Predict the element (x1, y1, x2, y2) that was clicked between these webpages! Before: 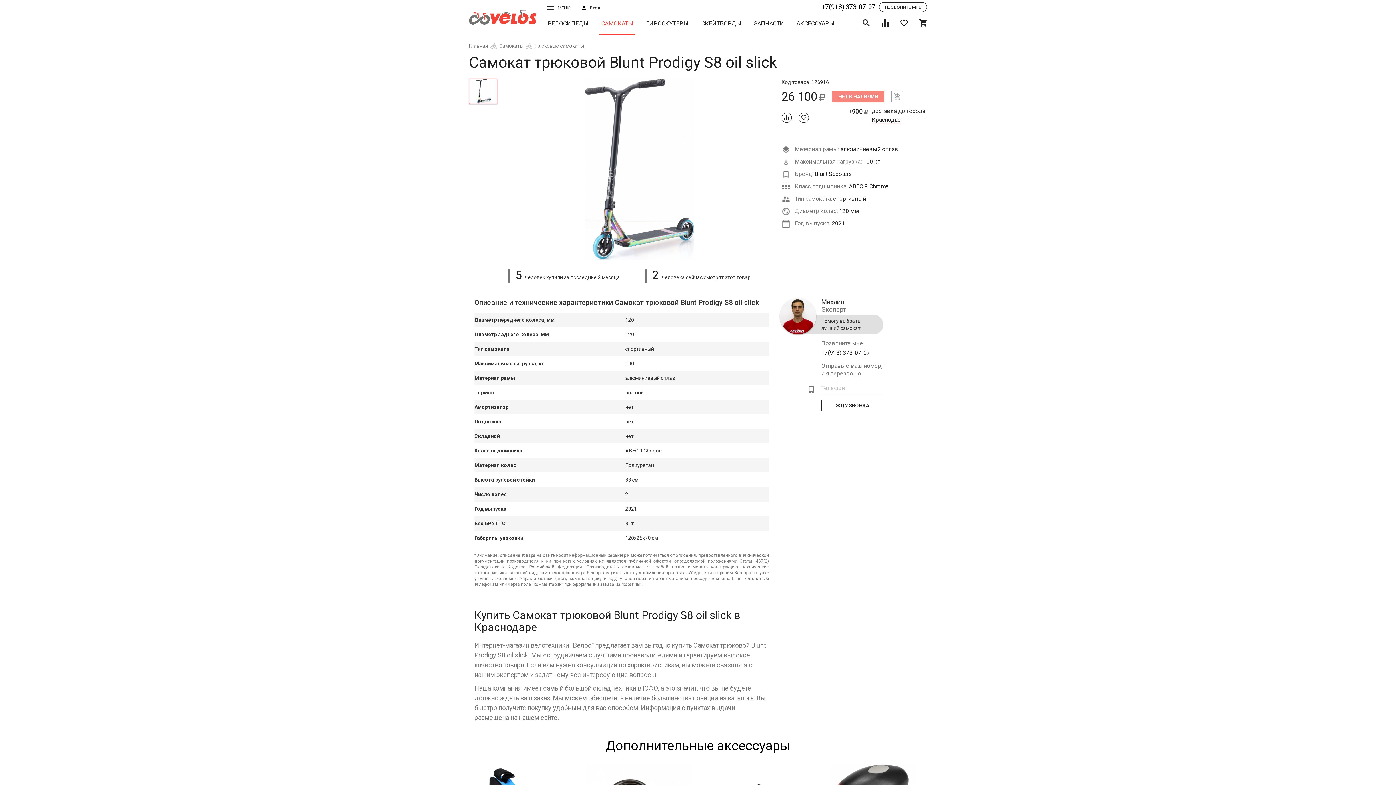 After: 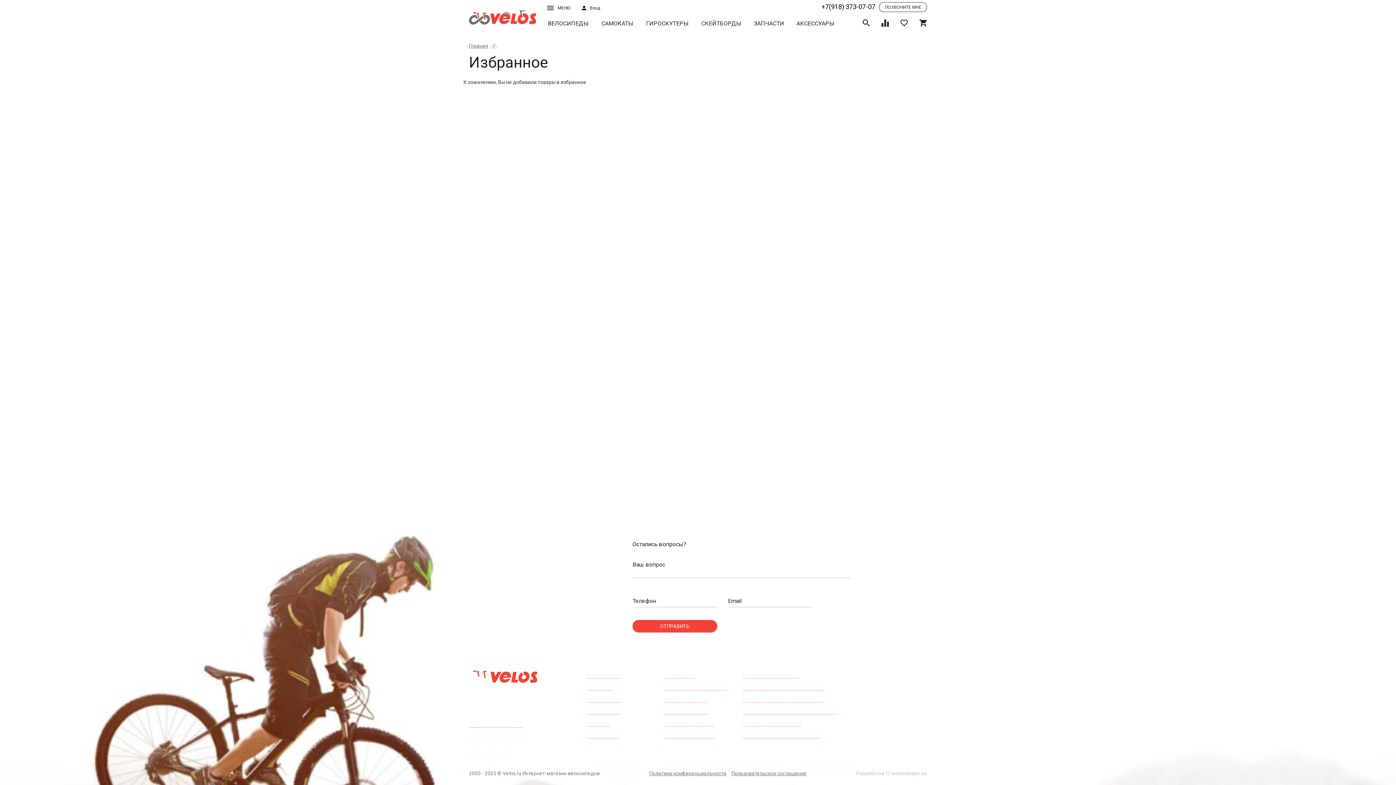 Action: bbox: (894, 17, 913, 27)